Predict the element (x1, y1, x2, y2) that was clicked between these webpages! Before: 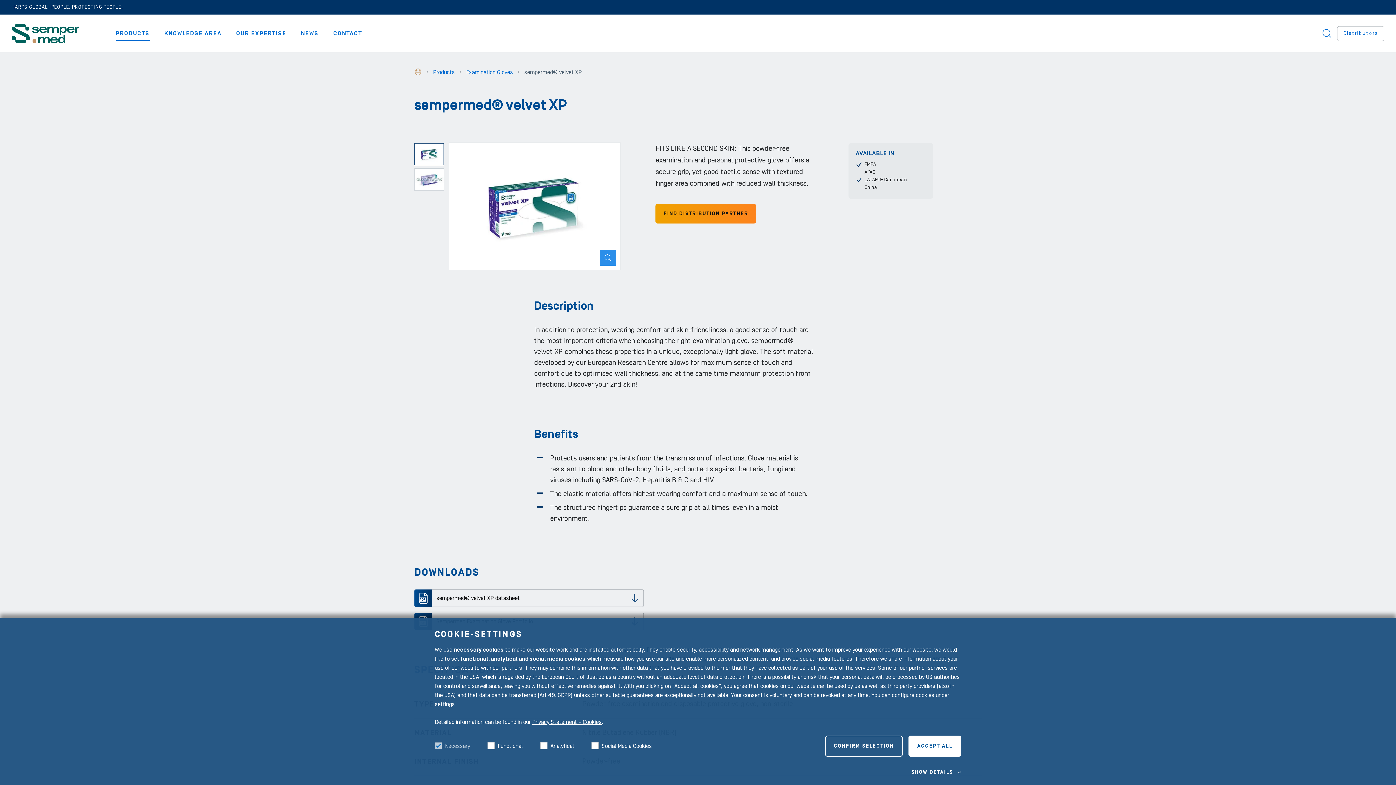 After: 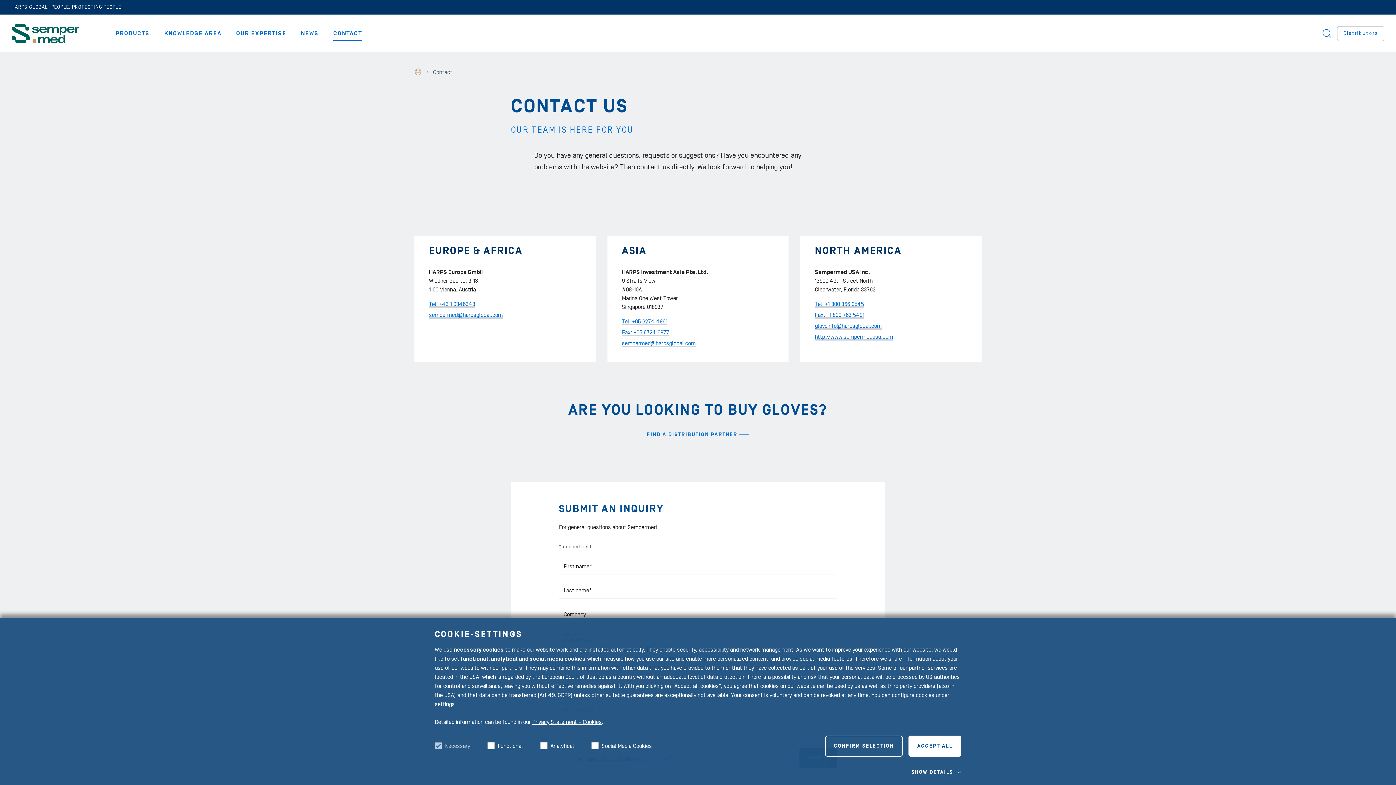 Action: bbox: (326, 26, 369, 40) label: CONTACT